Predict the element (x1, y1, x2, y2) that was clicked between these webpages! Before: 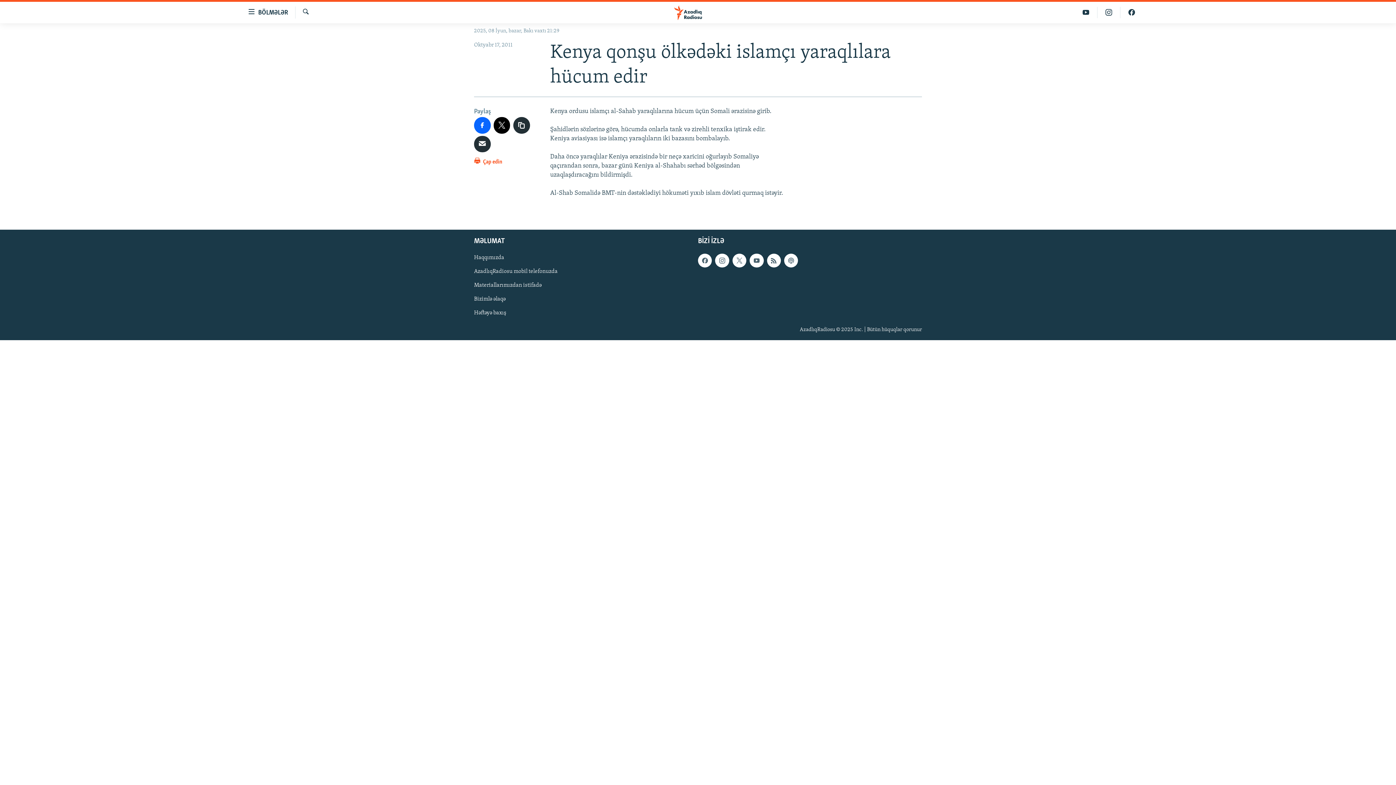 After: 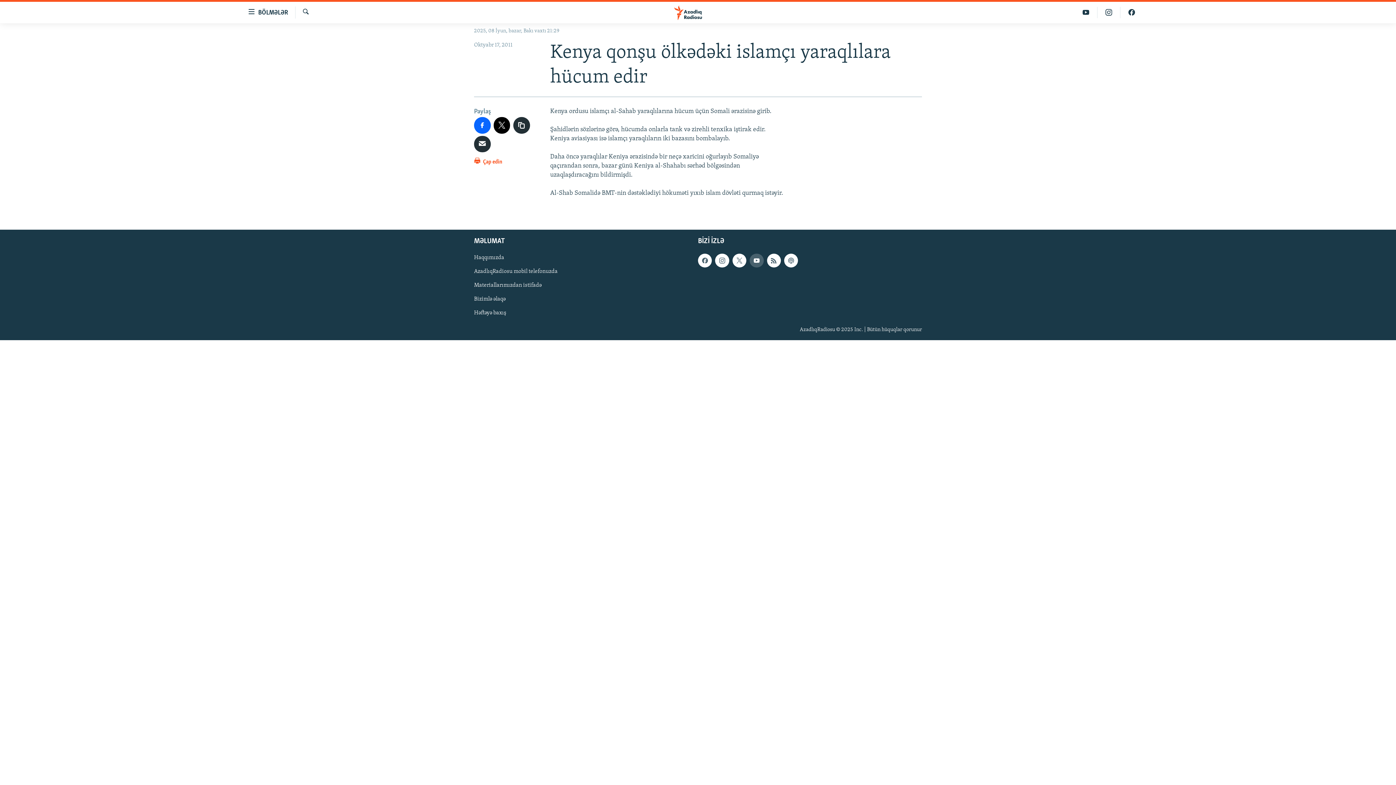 Action: bbox: (749, 253, 763, 267)